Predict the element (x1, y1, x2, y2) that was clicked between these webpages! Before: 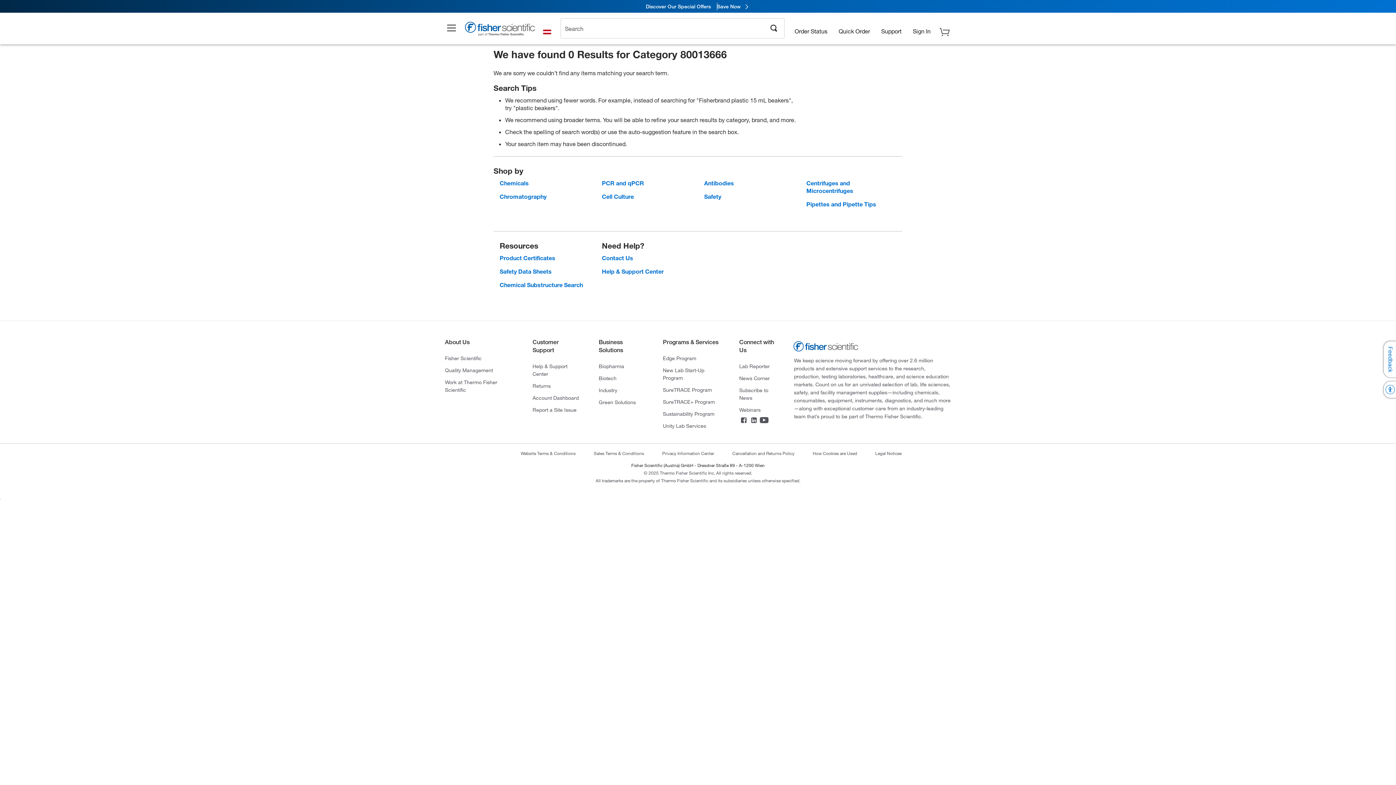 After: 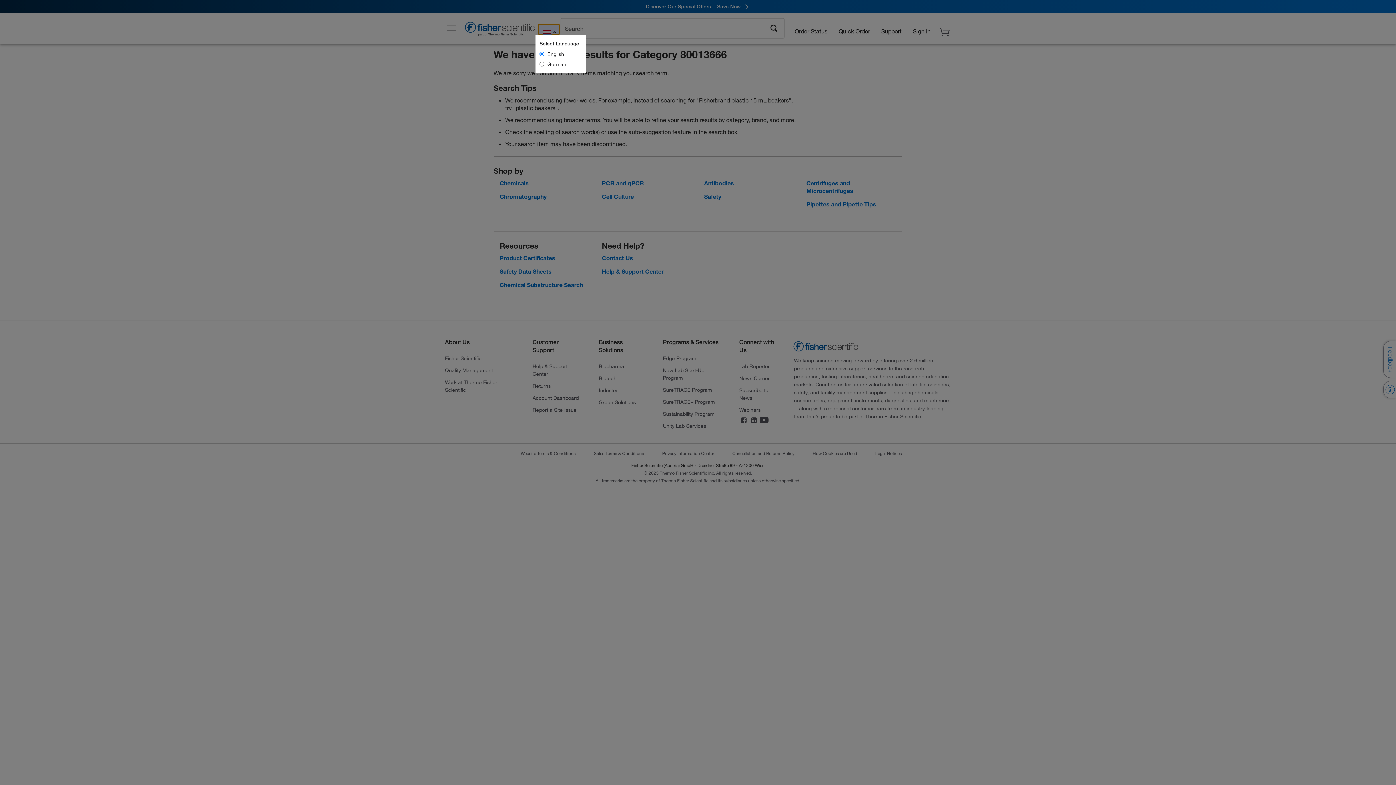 Action: bbox: (538, 24, 556, 34)